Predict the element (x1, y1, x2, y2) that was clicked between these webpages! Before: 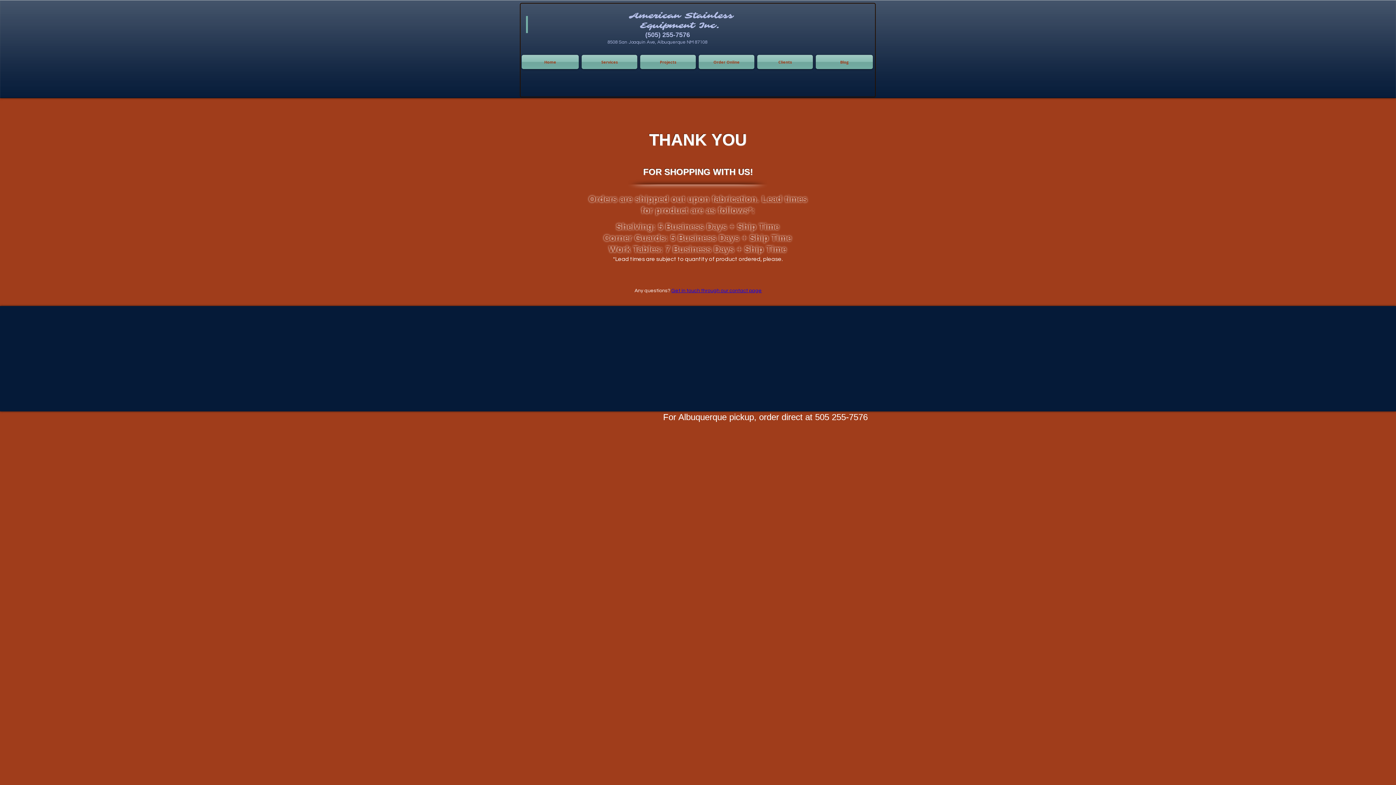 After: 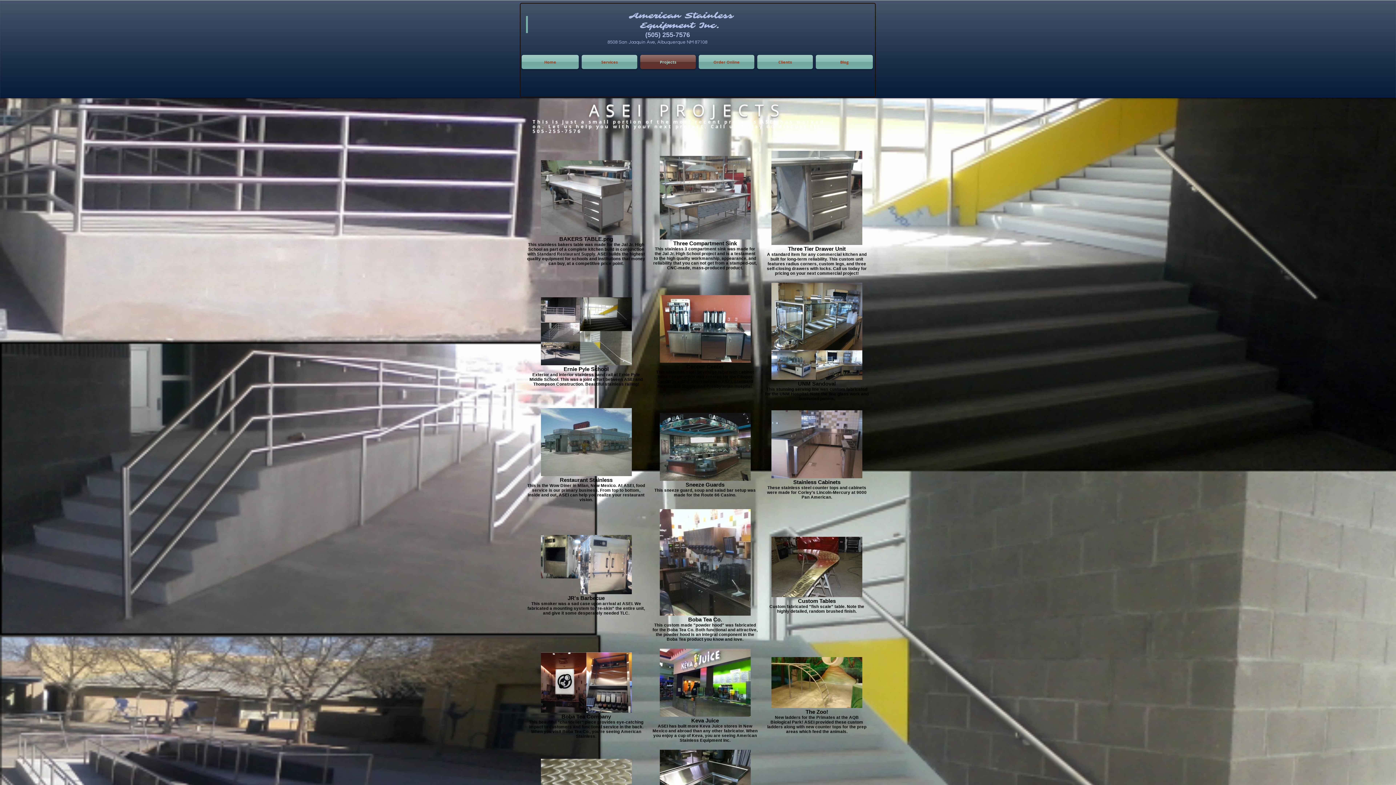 Action: label: Projects bbox: (638, 54, 697, 69)